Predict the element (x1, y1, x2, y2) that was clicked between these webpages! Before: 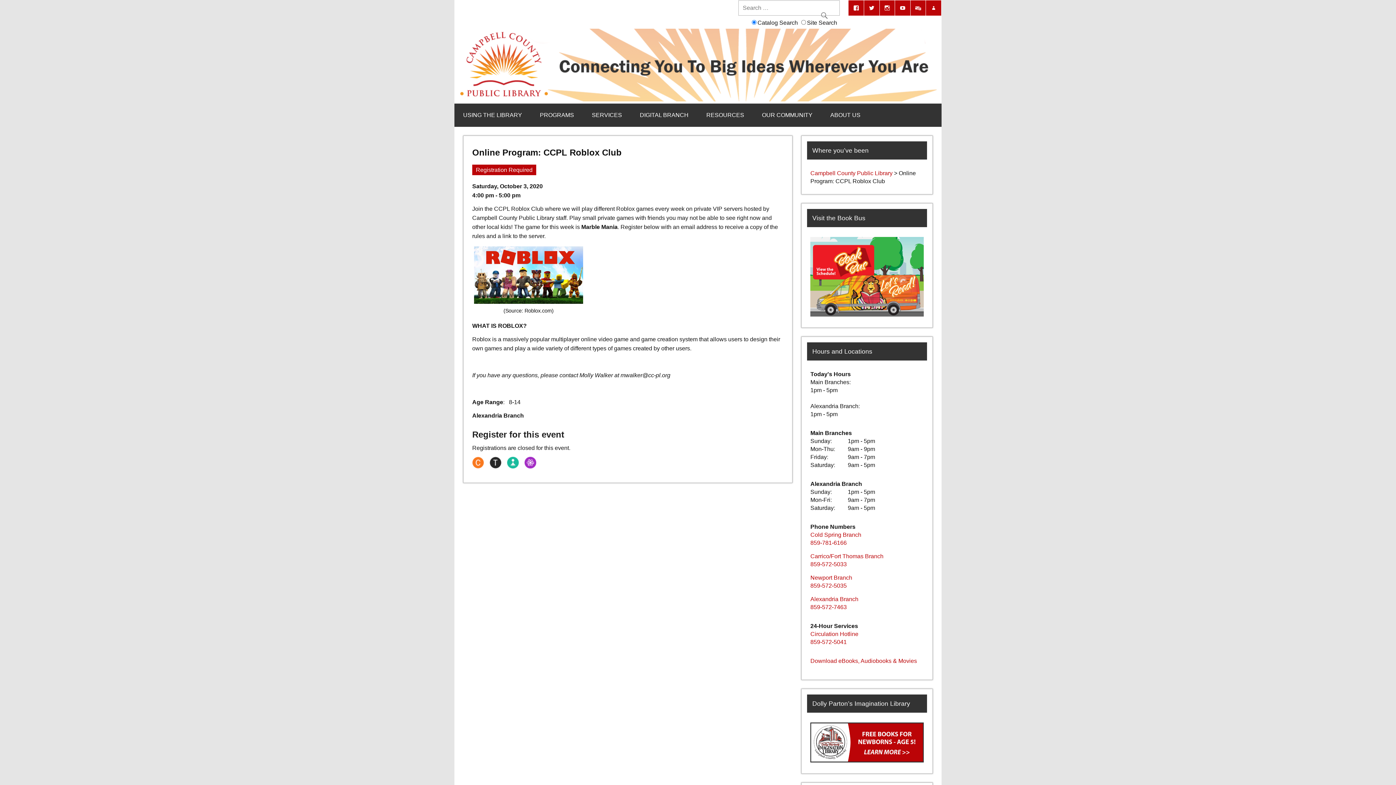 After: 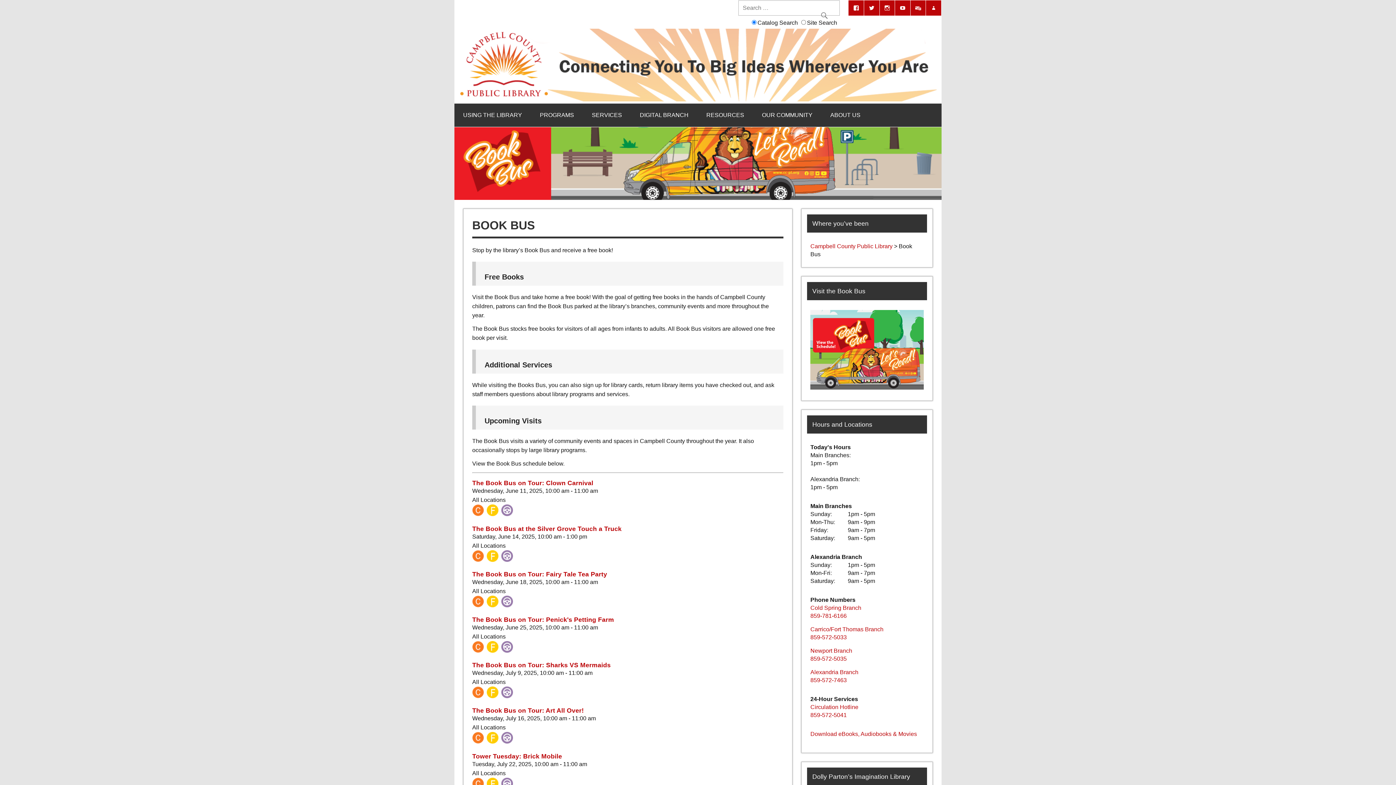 Action: bbox: (810, 311, 924, 317)